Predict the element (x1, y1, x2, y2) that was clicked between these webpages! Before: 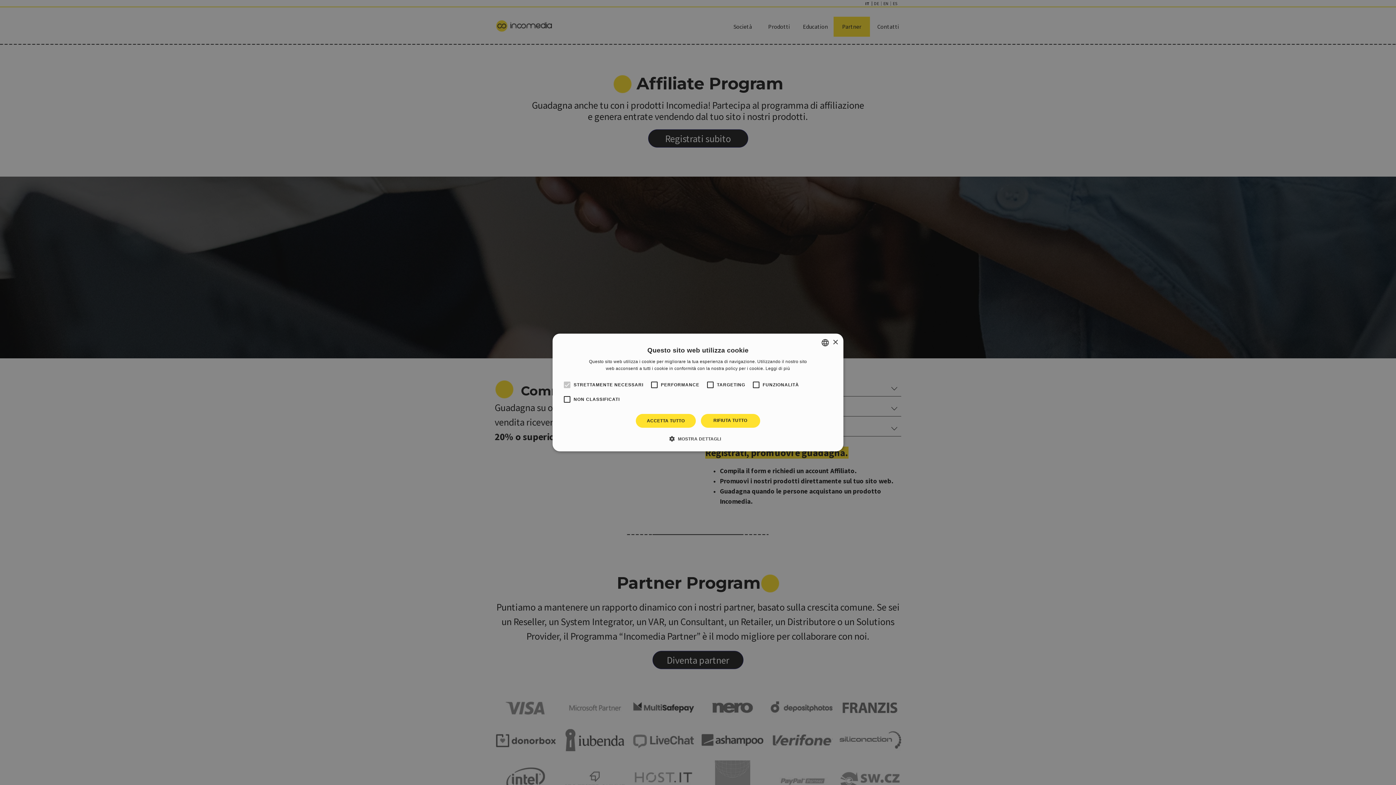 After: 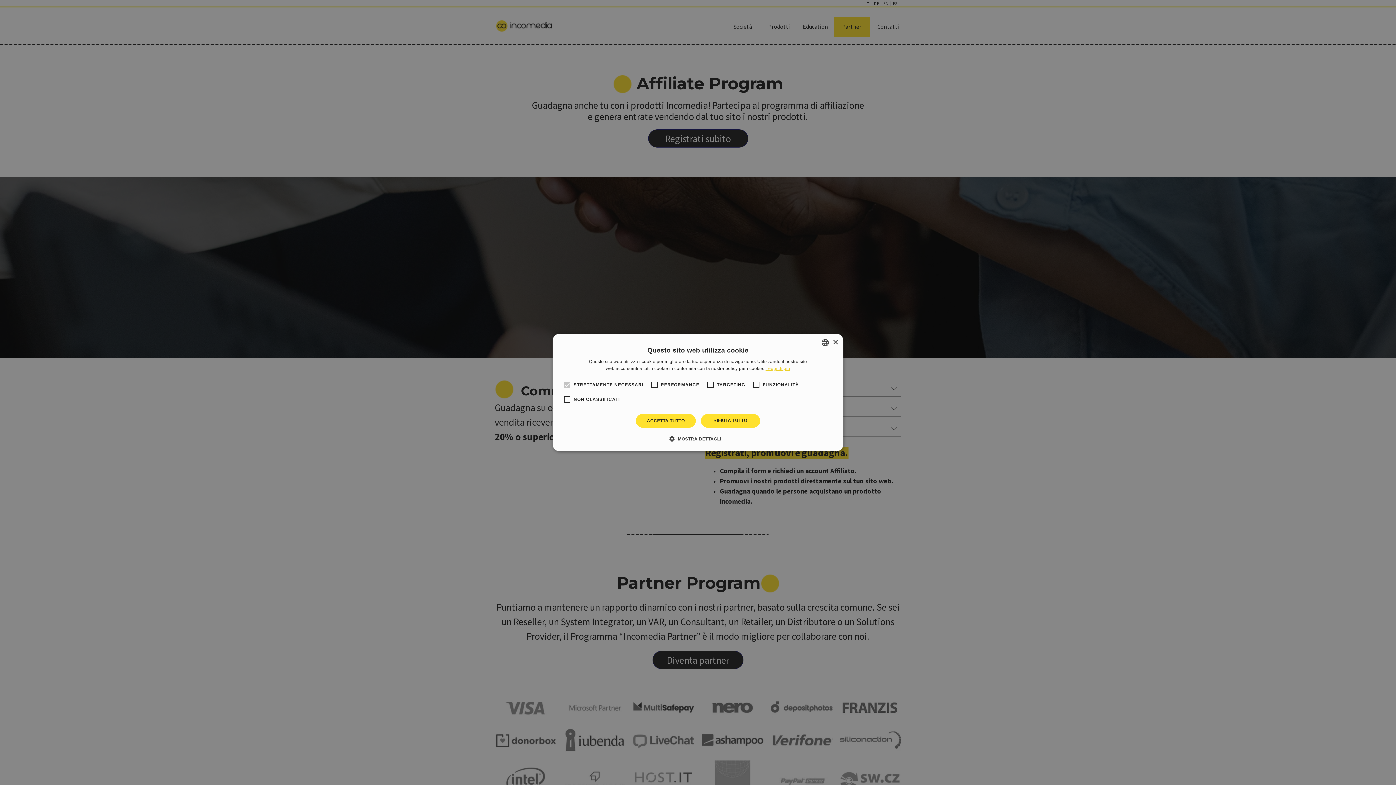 Action: label: Read more, opens a new window bbox: (765, 366, 790, 371)